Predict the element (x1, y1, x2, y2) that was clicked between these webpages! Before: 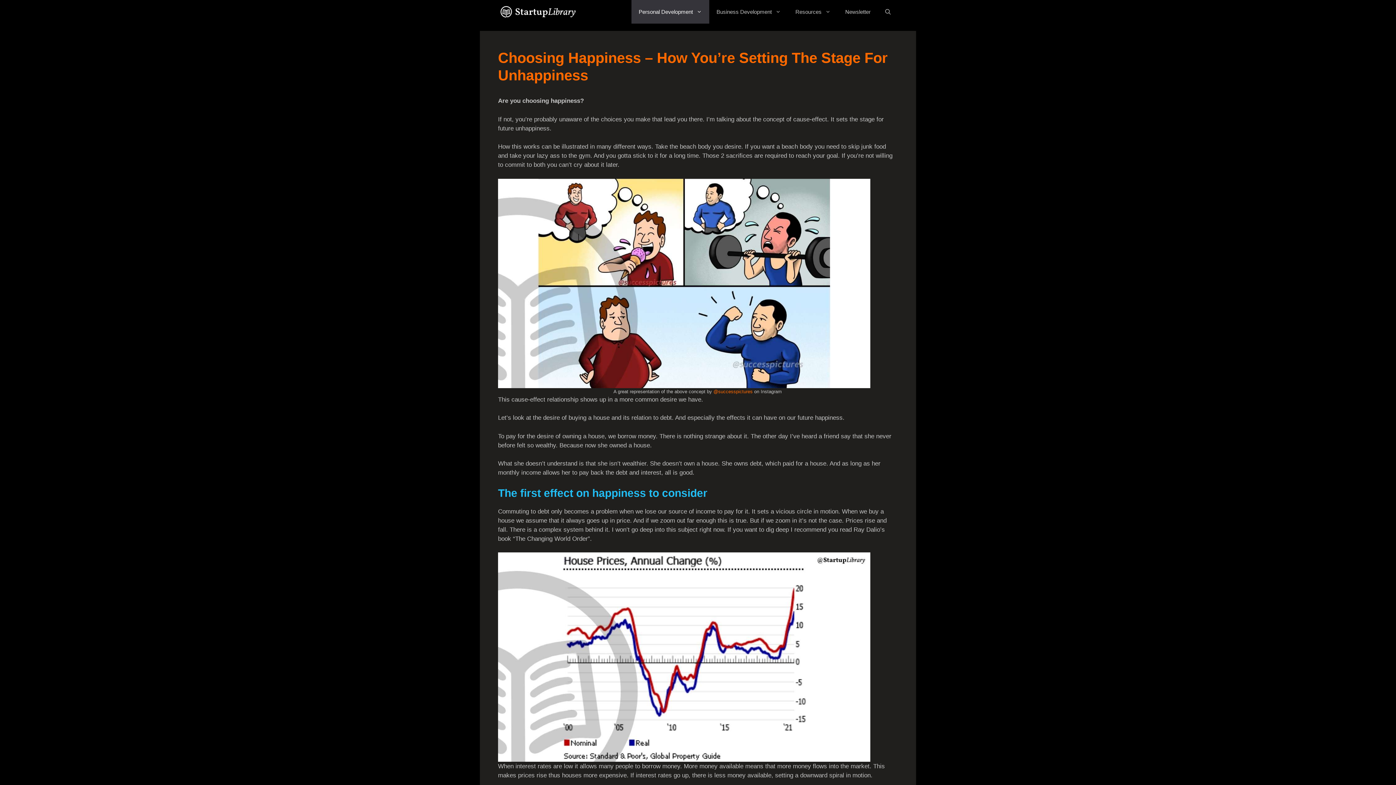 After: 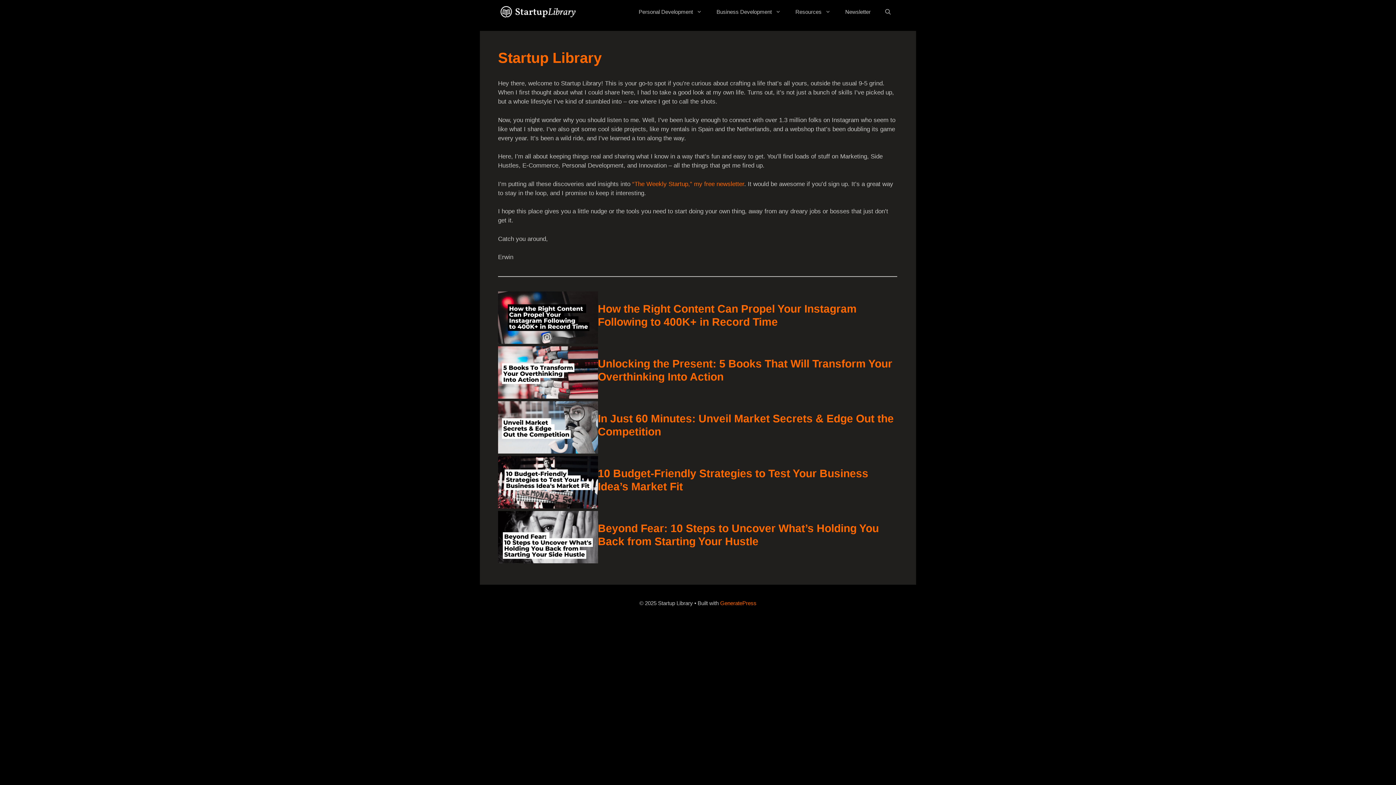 Action: bbox: (498, 0, 580, 23)